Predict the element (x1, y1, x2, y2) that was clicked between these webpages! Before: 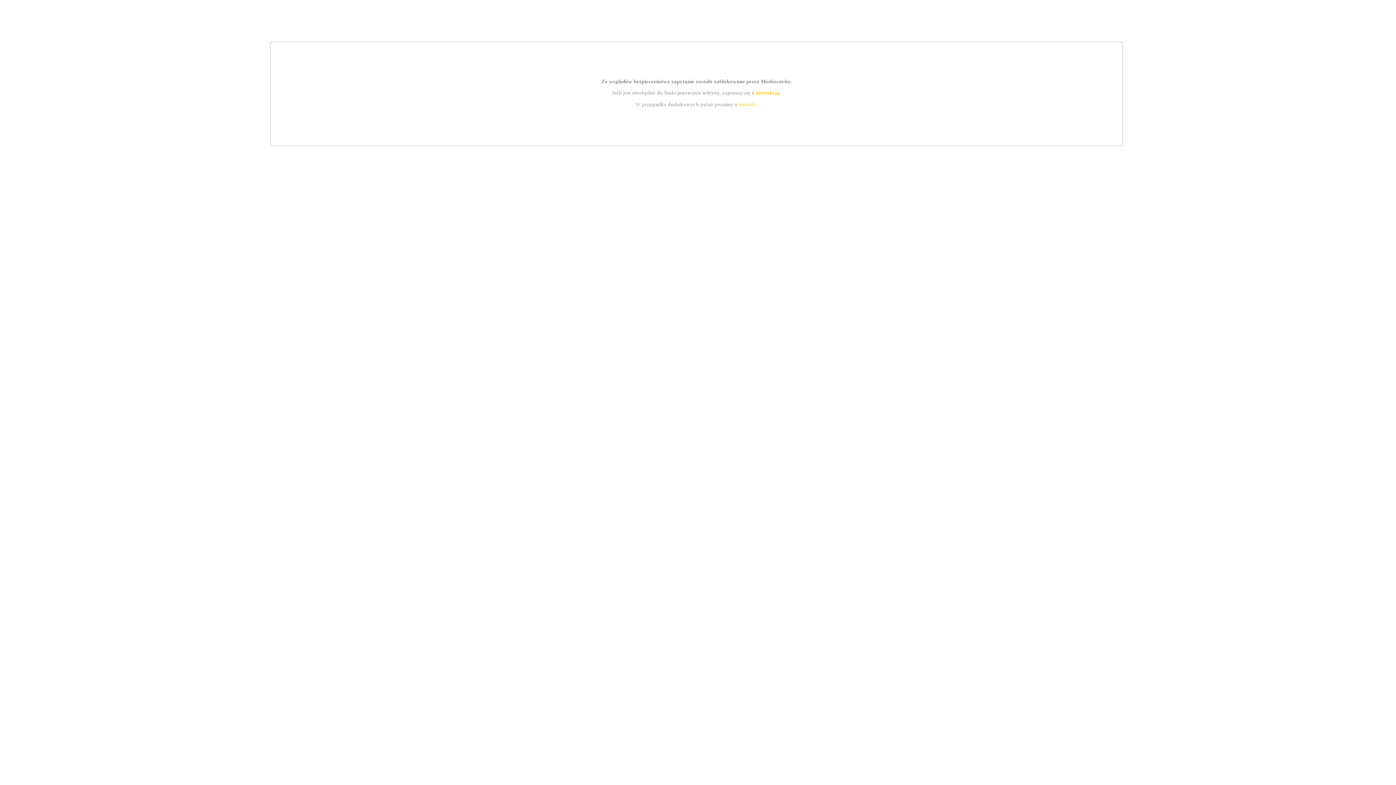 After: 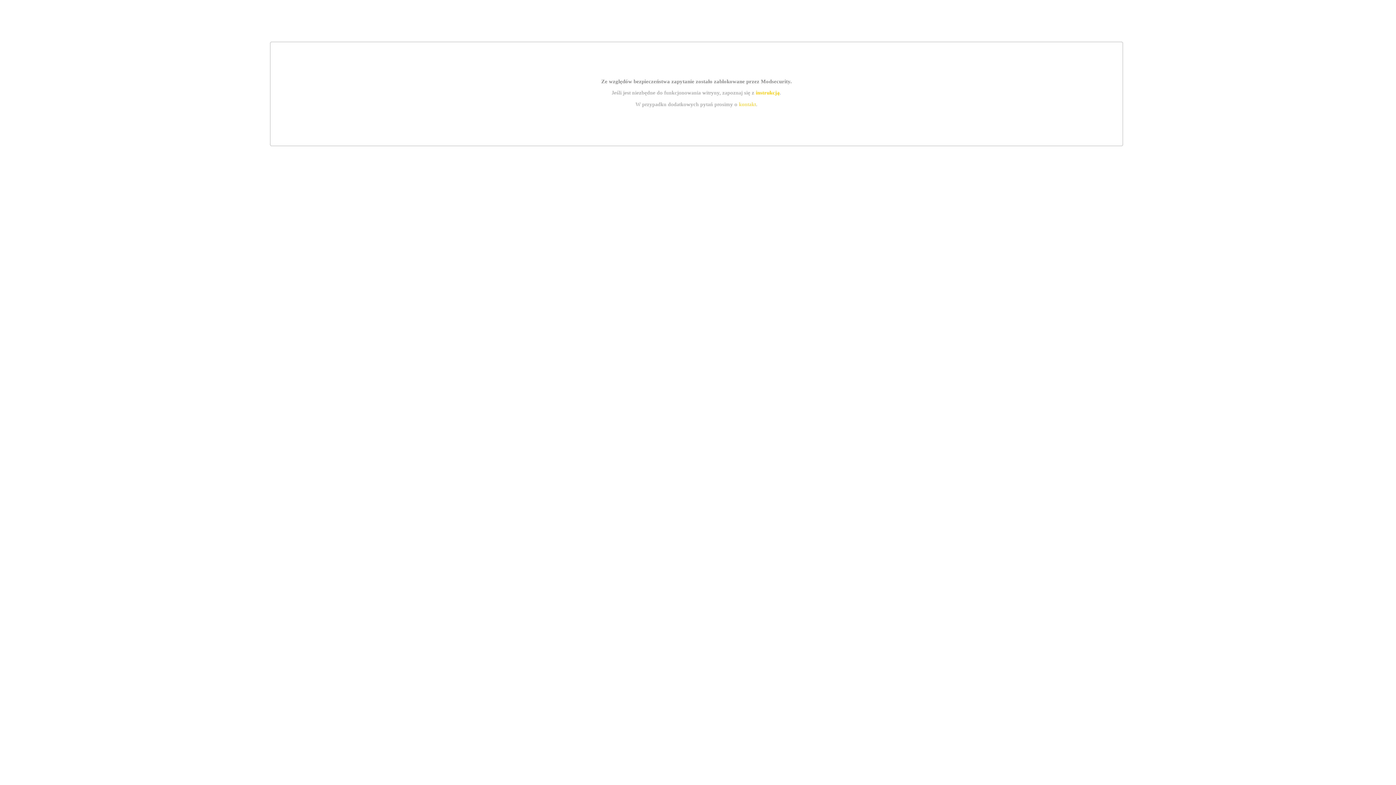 Action: label: instrukcją bbox: (755, 89, 779, 95)